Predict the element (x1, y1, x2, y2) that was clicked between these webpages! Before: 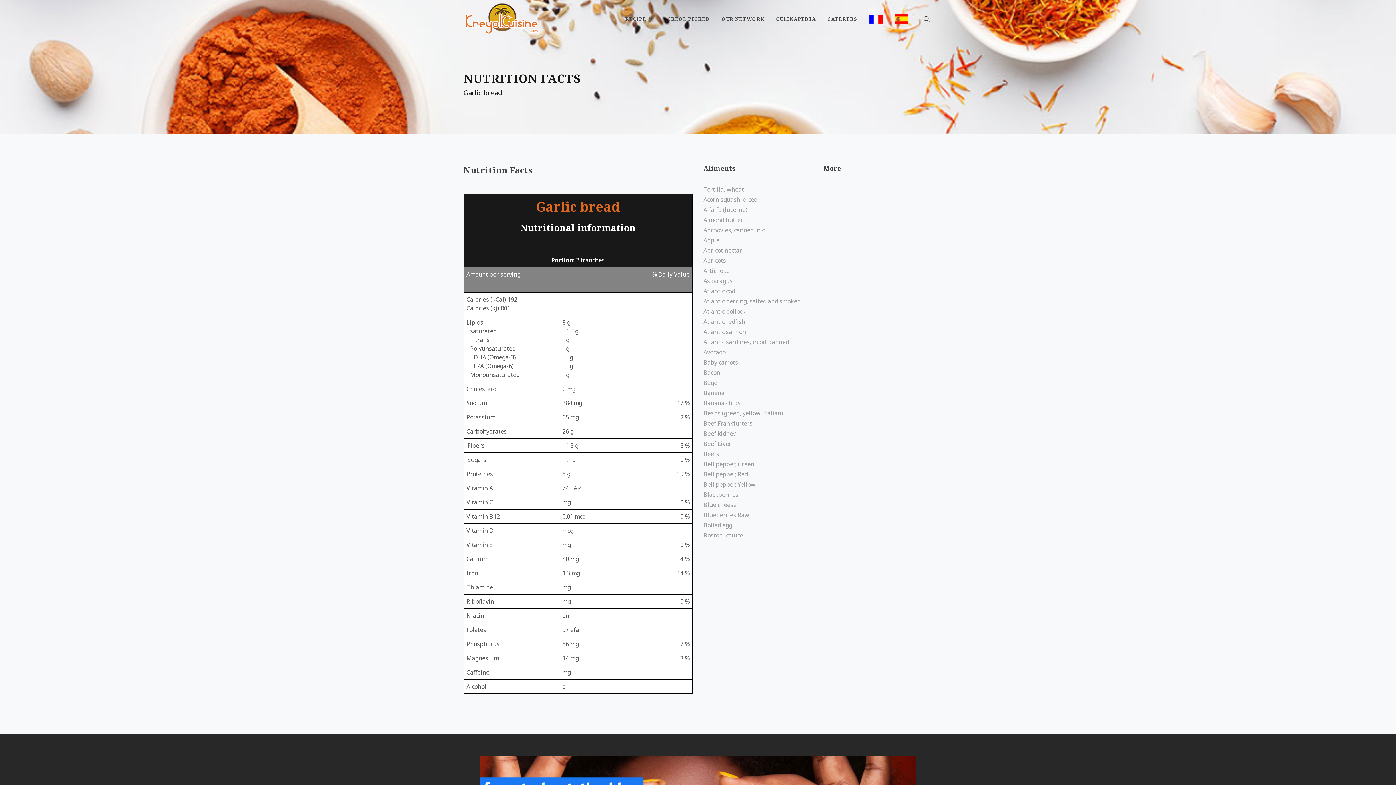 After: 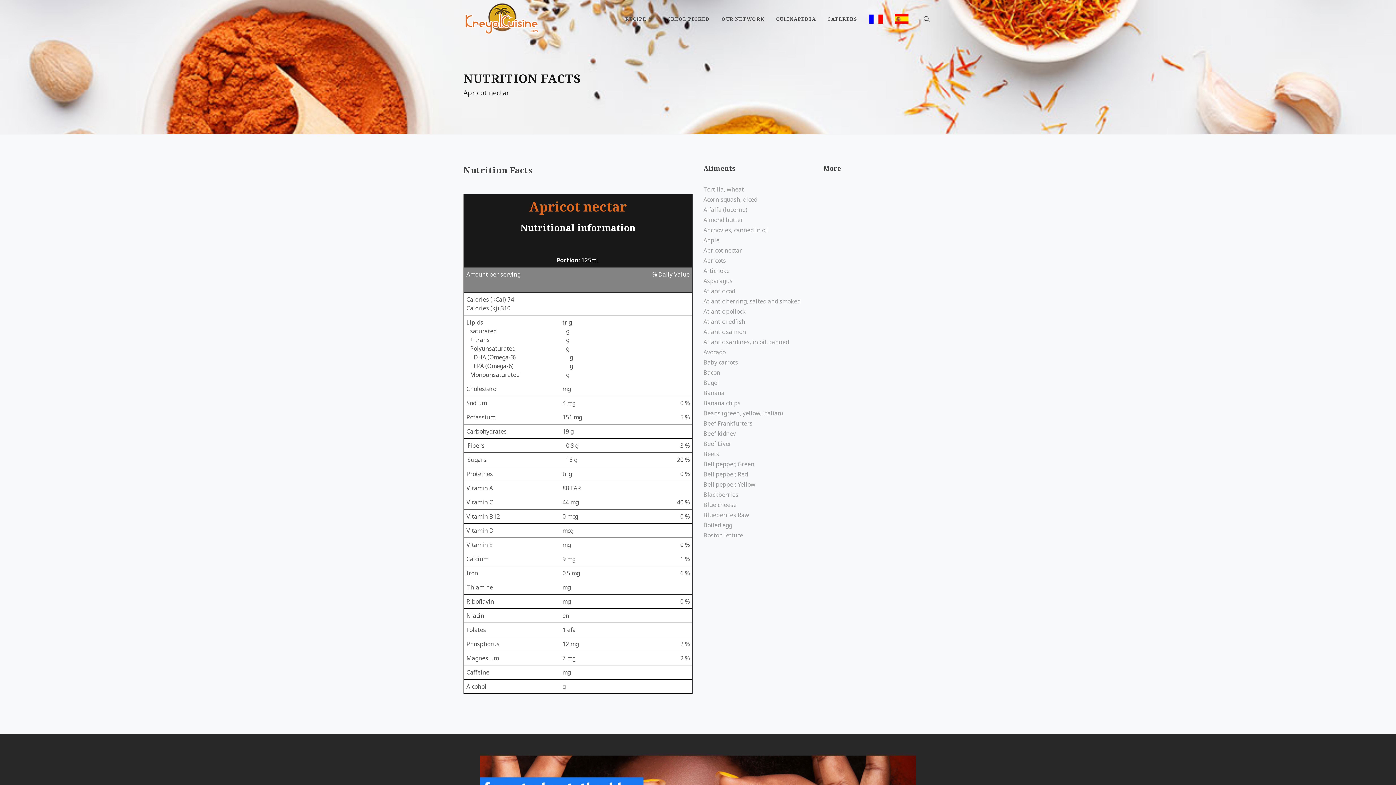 Action: bbox: (703, 246, 742, 254) label: Apricot nectar